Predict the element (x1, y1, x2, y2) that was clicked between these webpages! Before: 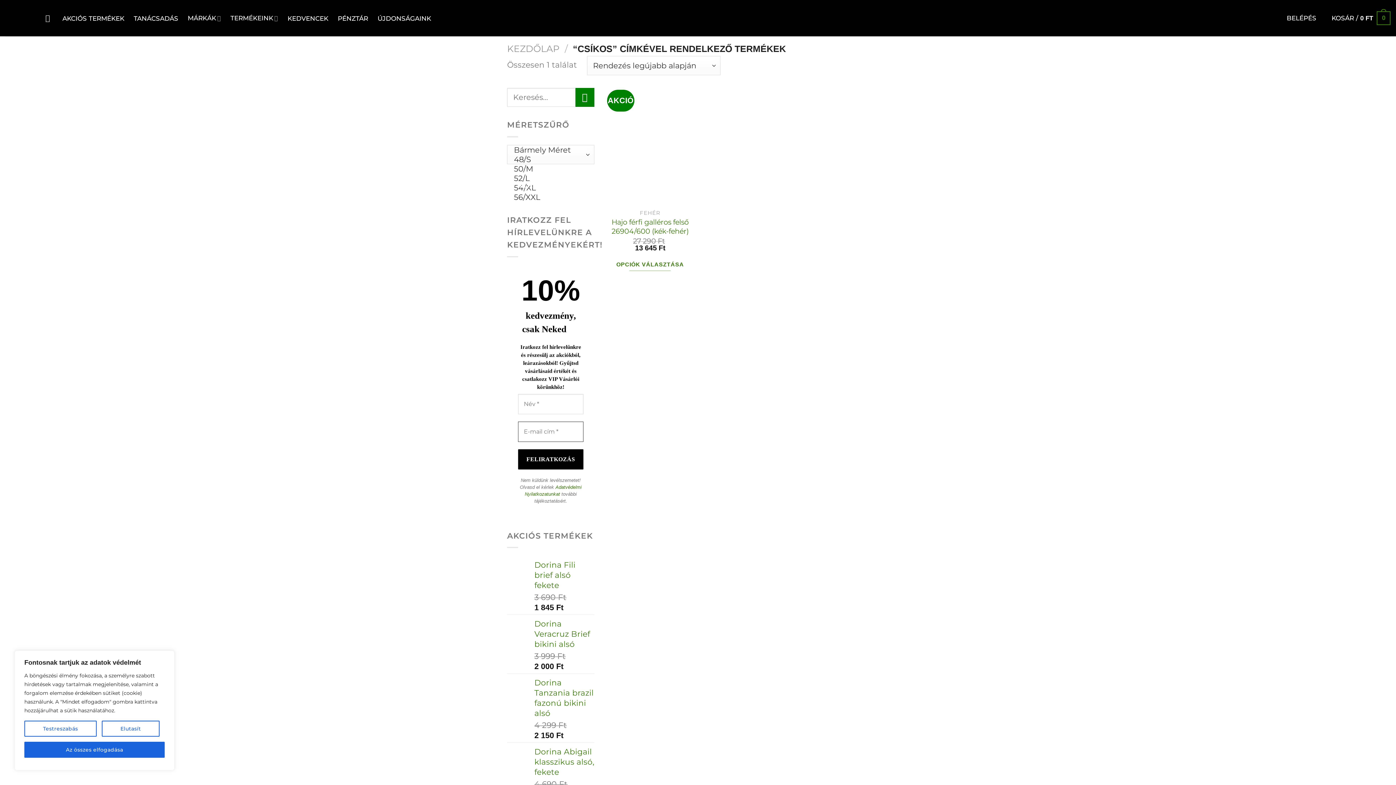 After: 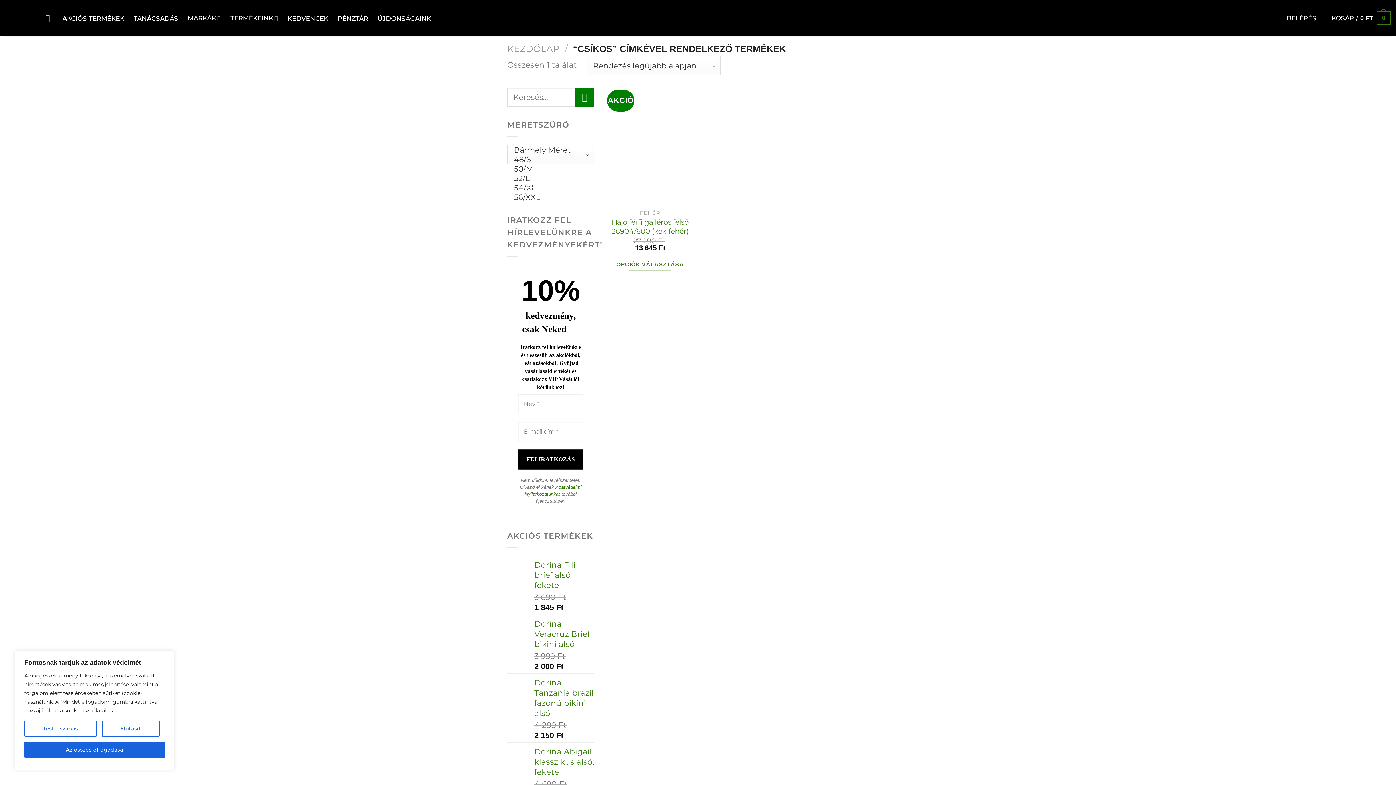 Action: bbox: (45, 10, 52, 26) label: Keresés